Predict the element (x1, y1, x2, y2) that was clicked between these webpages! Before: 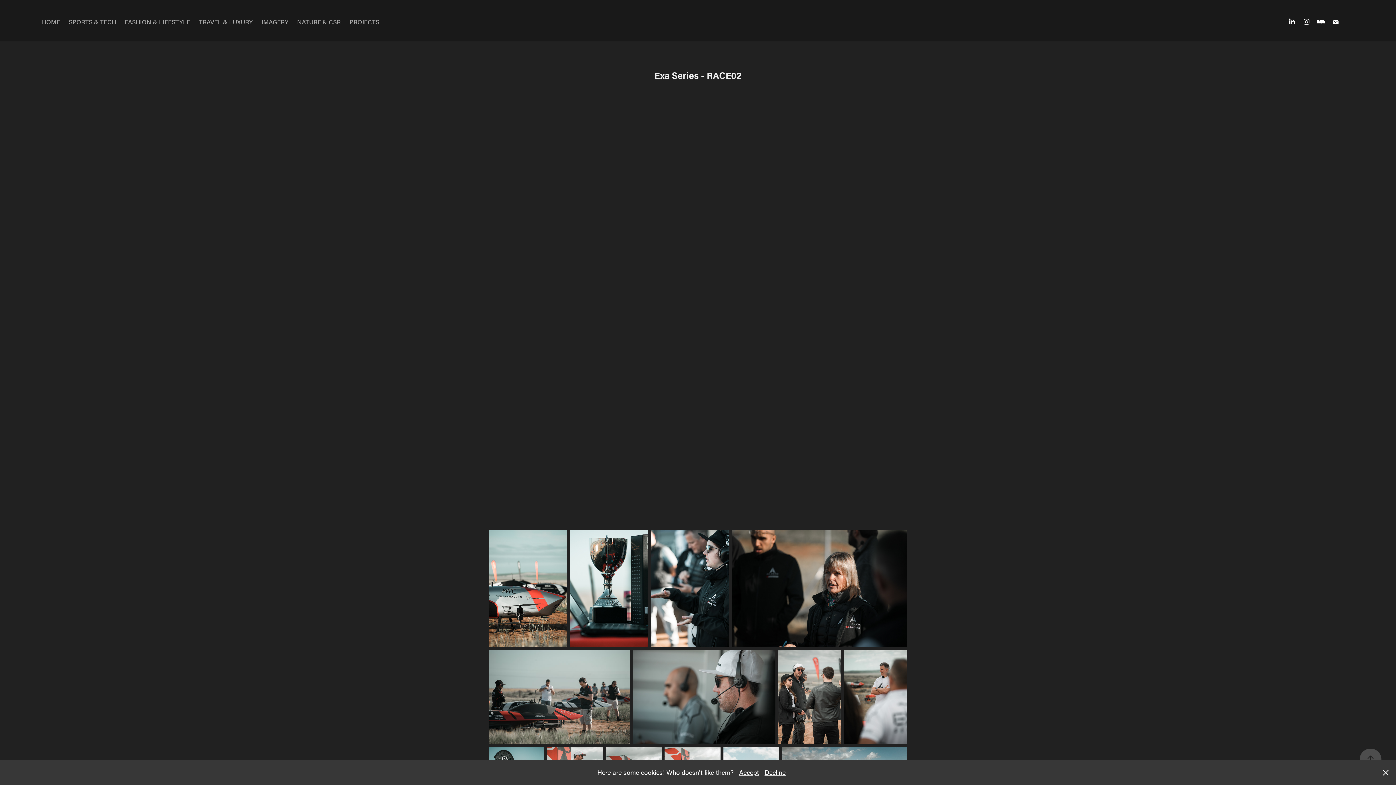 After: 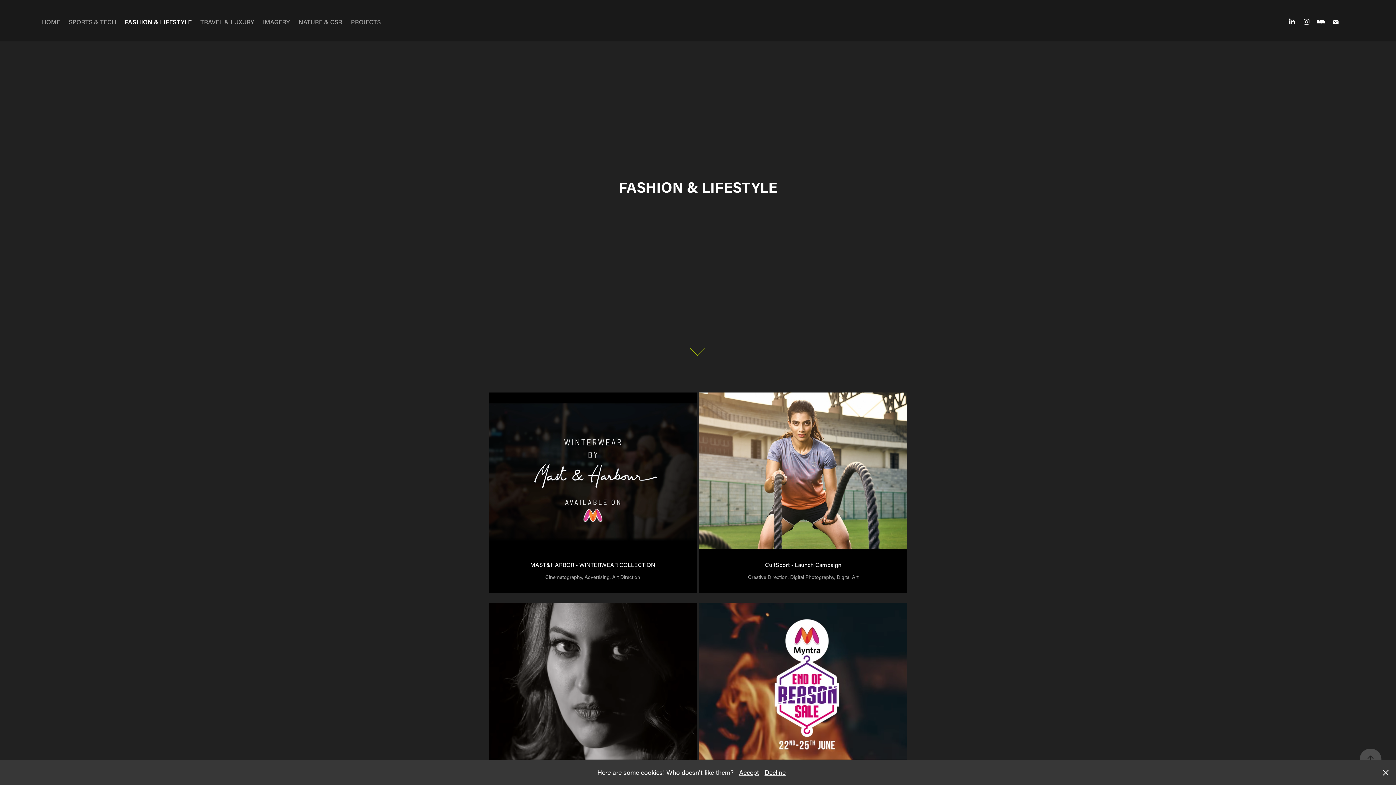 Action: bbox: (124, 17, 190, 25) label: FASHION & LIFESTYLE